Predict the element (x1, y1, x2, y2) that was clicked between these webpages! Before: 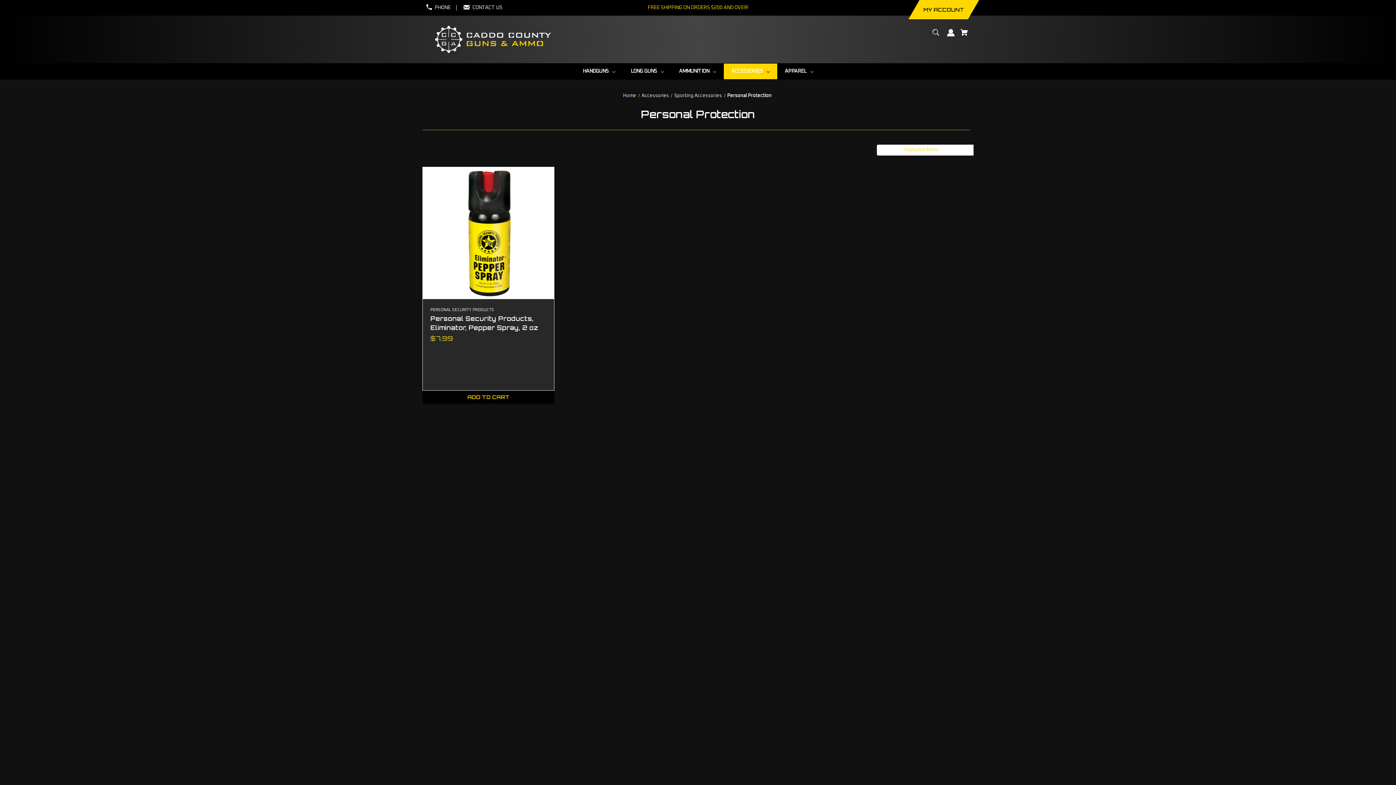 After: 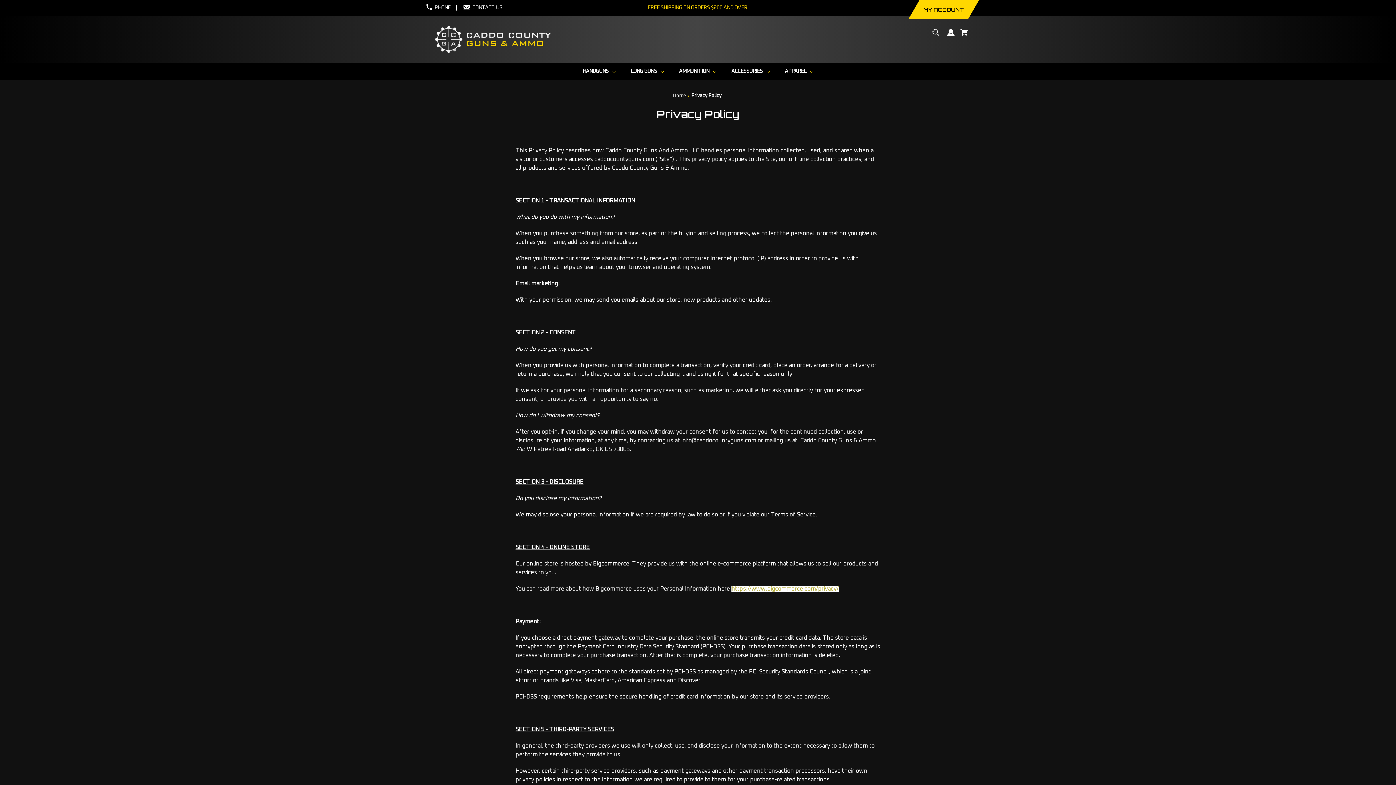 Action: bbox: (562, 540, 593, 545) label: Privacy Policy